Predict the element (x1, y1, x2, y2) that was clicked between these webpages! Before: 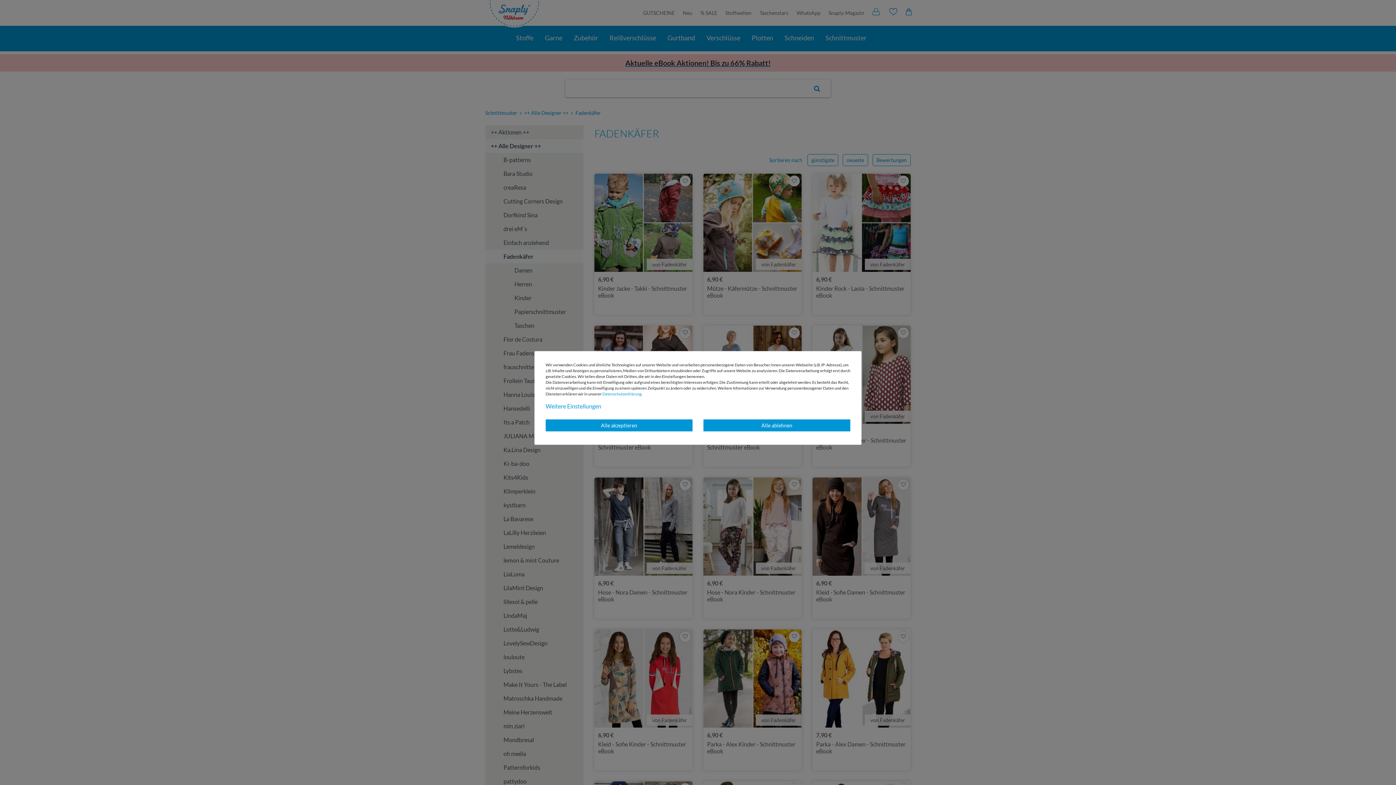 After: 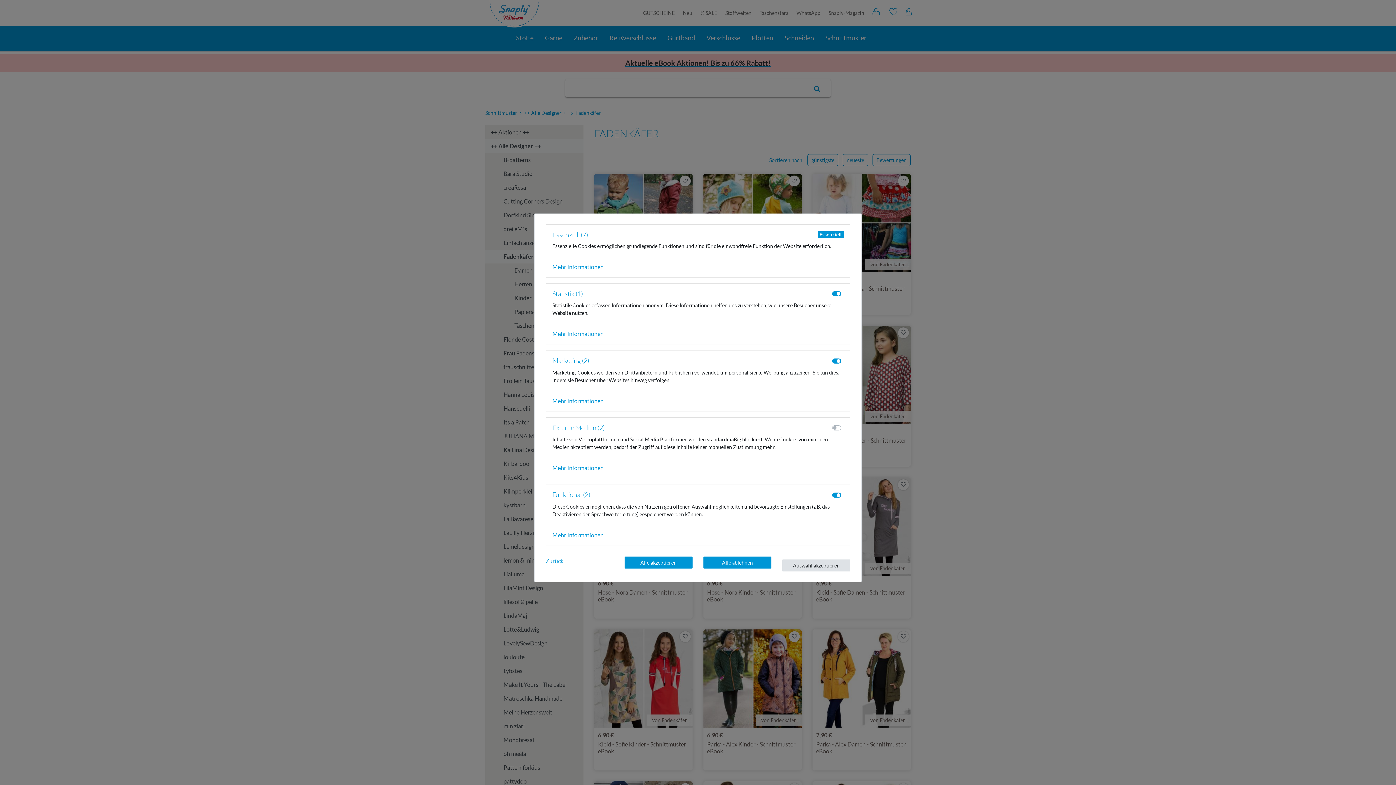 Action: label: Weitere Einstellungen bbox: (545, 402, 601, 410)